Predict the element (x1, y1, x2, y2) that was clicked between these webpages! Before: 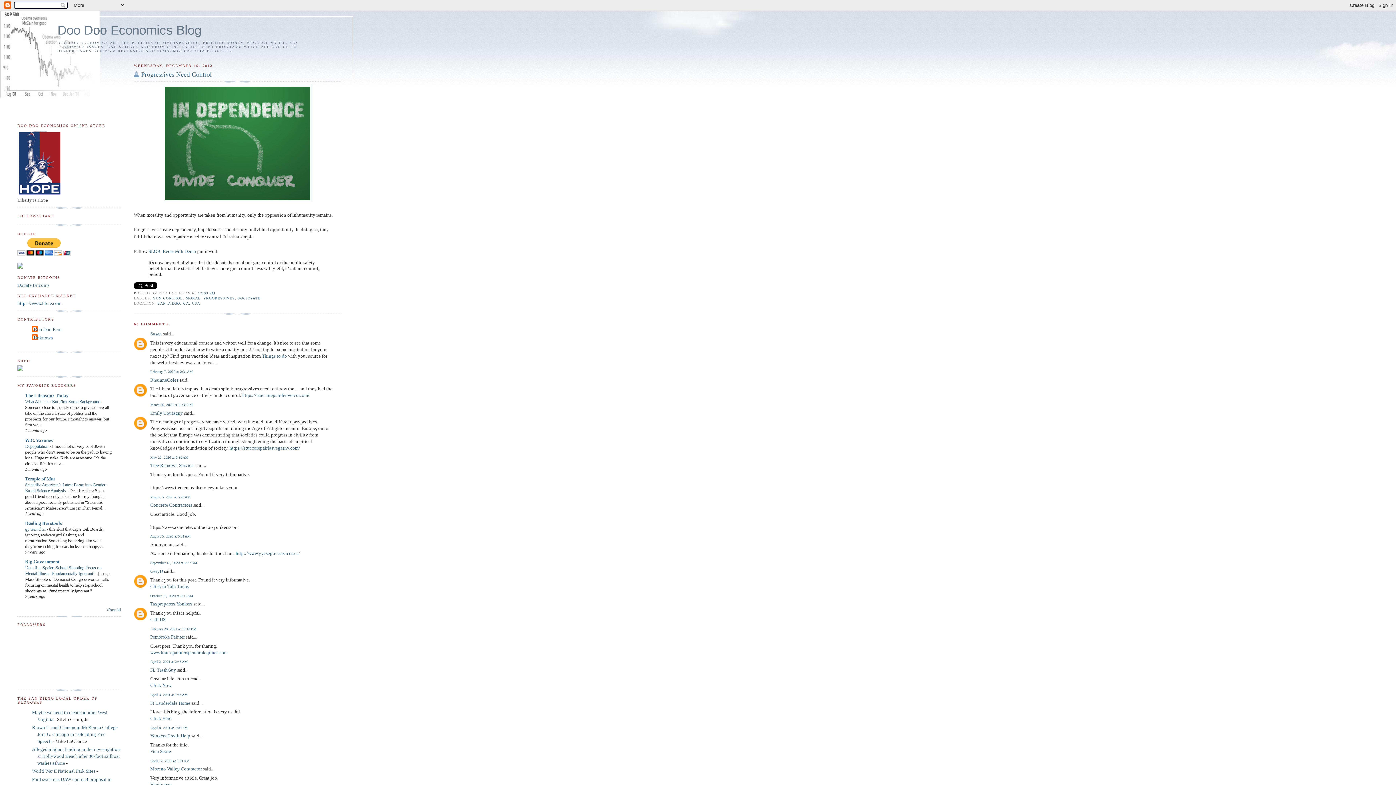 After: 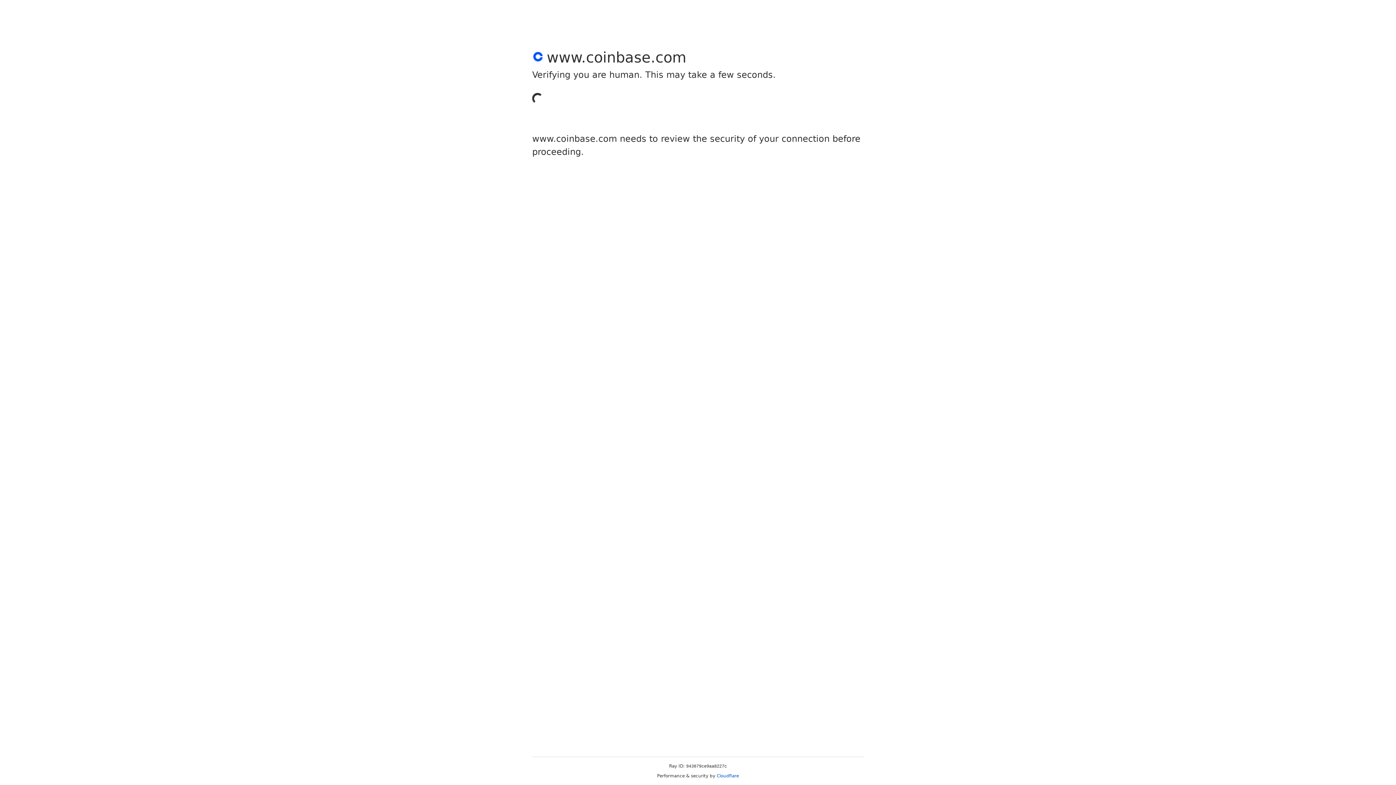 Action: bbox: (17, 264, 23, 269)